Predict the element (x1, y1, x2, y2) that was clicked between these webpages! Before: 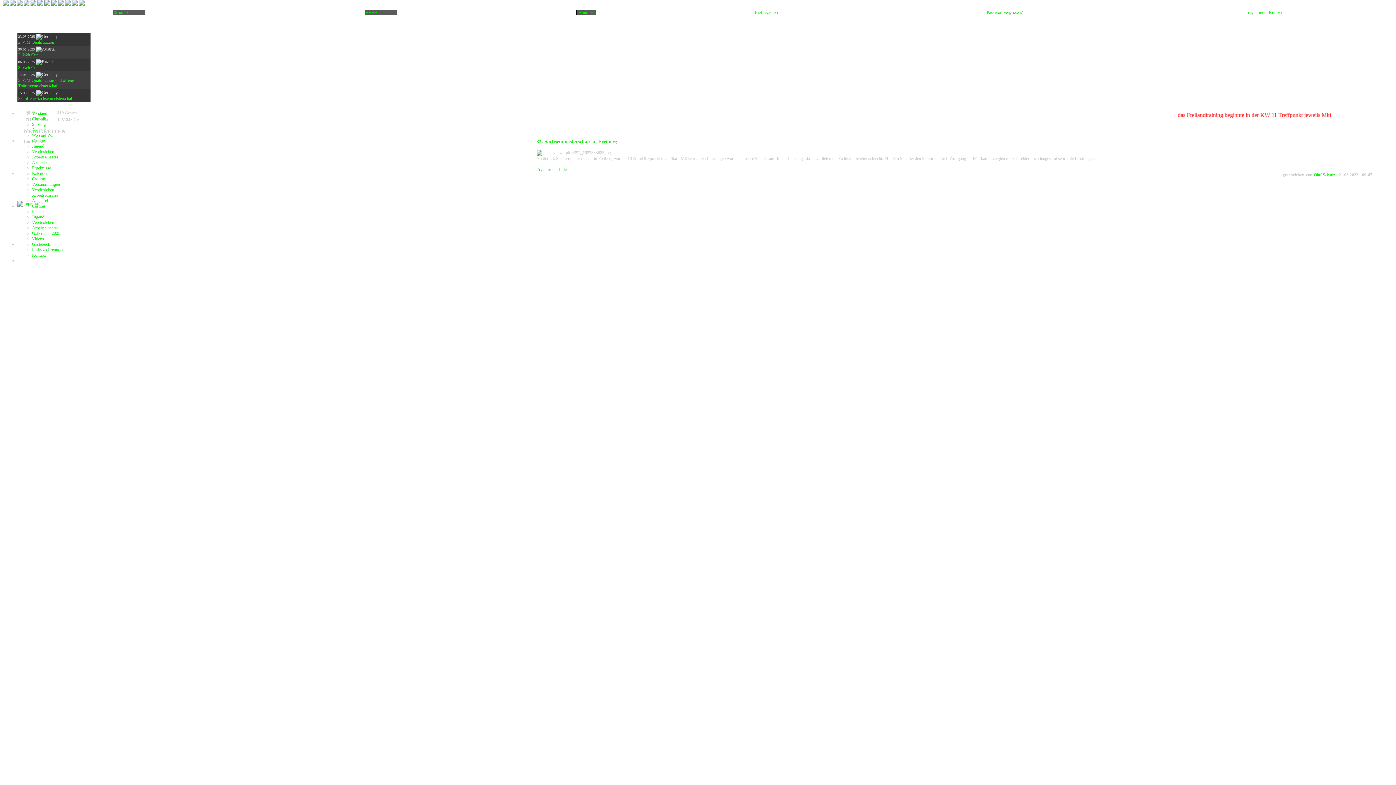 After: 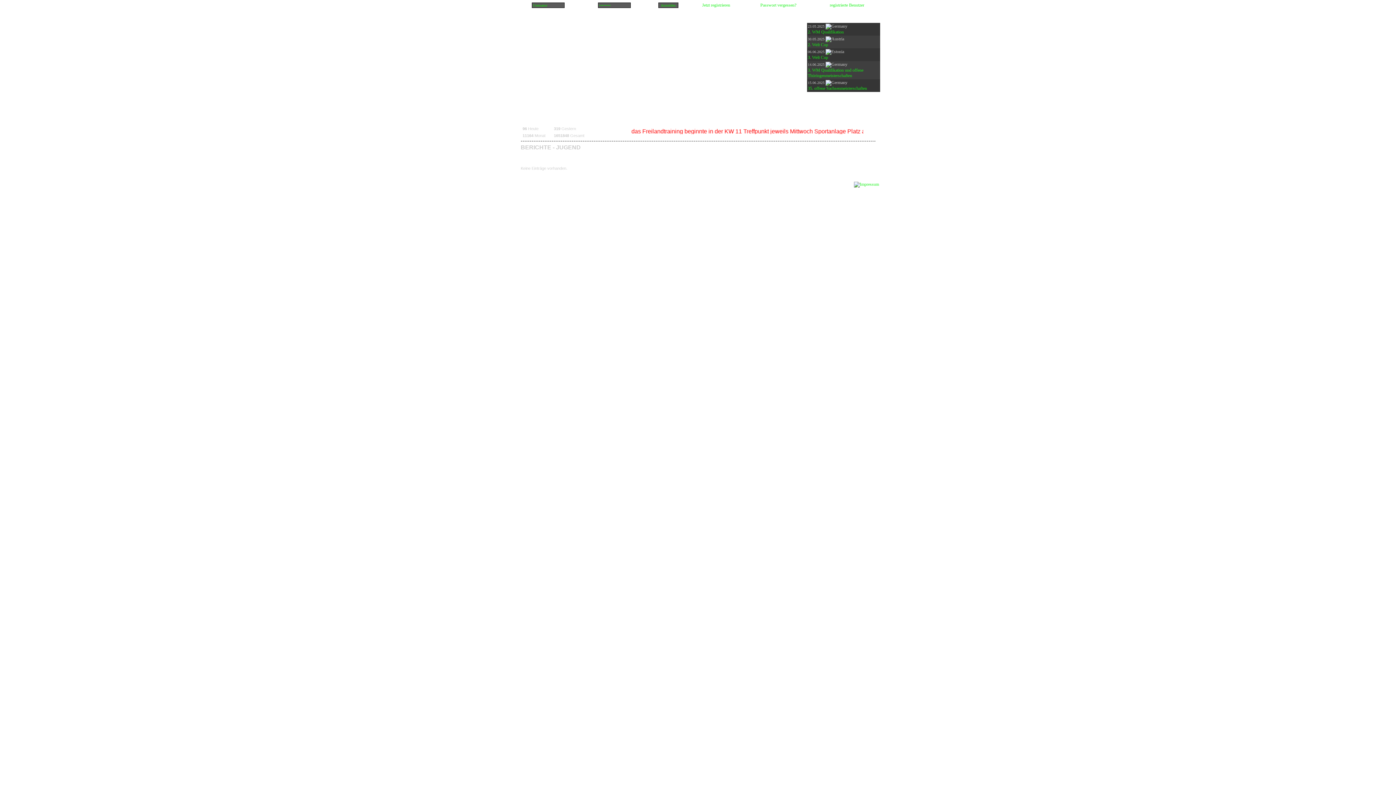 Action: bbox: (32, 143, 64, 149) label: Jugend